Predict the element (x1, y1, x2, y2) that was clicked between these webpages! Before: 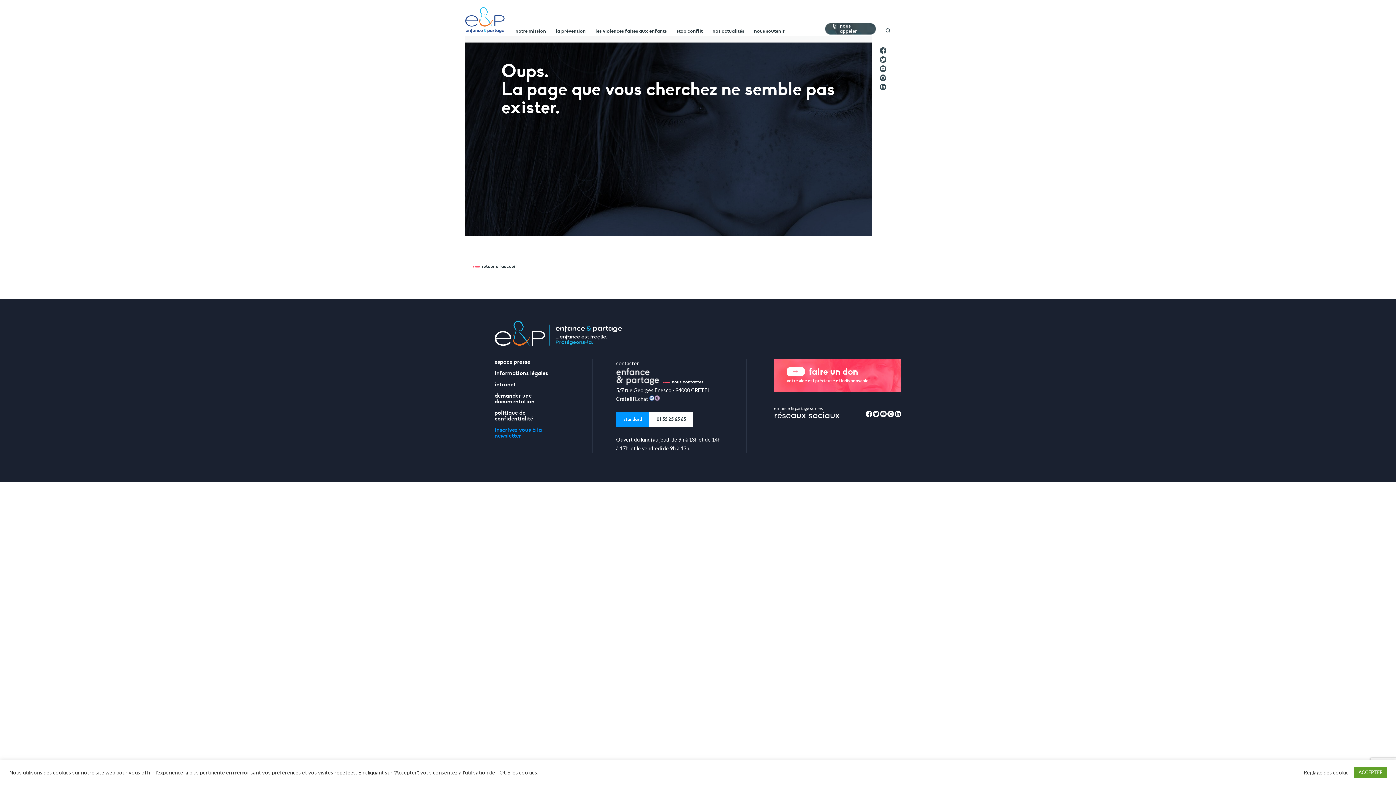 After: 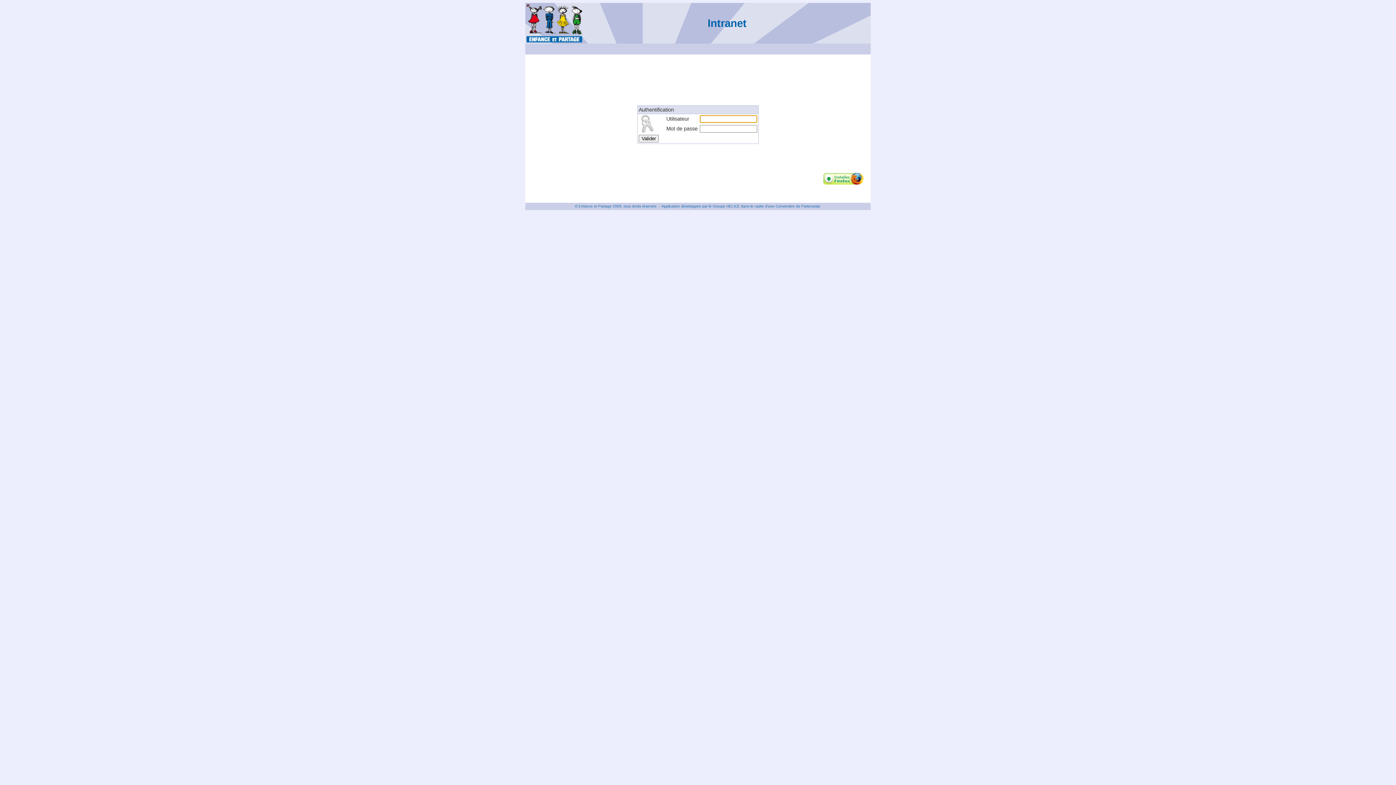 Action: bbox: (494, 380, 515, 388) label: intranet